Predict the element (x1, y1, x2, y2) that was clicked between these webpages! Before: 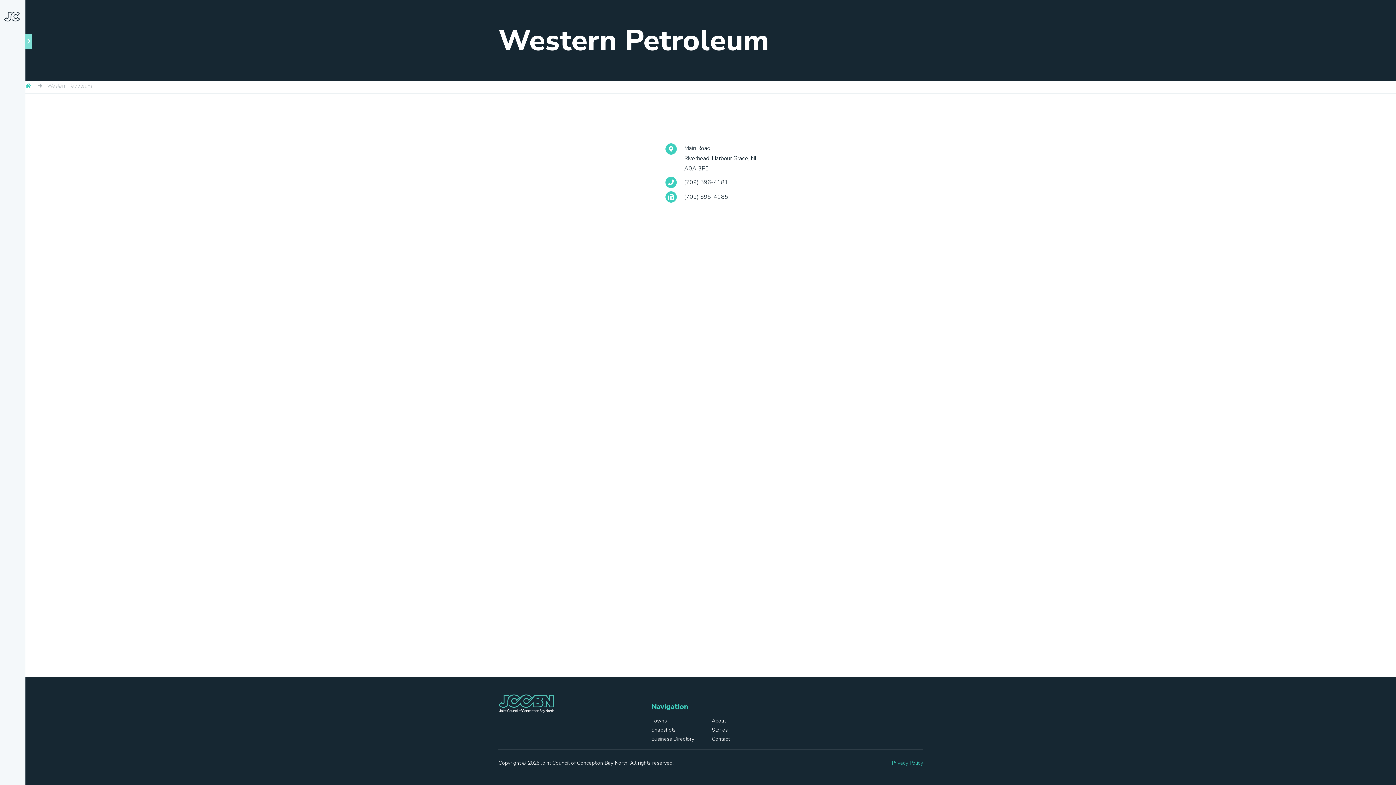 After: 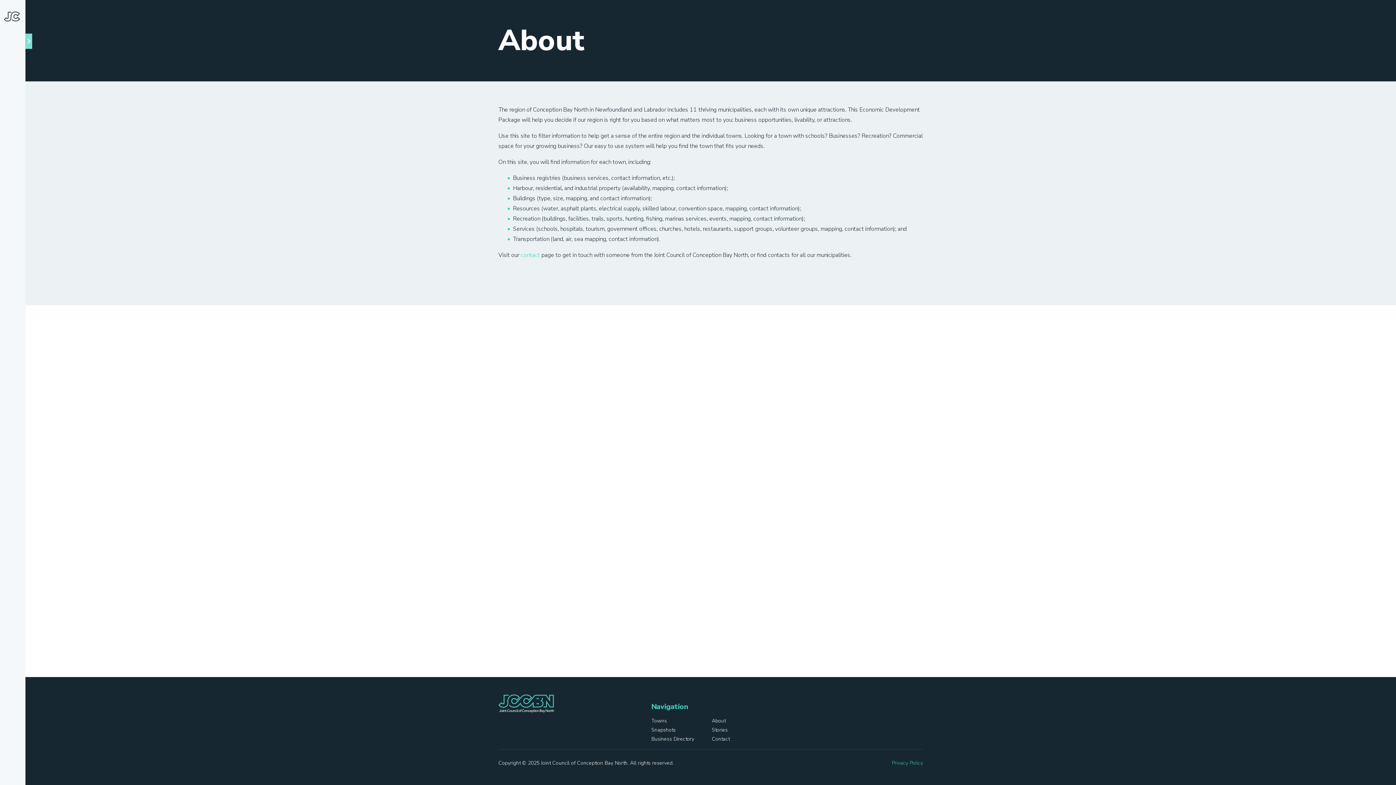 Action: label: About bbox: (711, 717, 725, 724)